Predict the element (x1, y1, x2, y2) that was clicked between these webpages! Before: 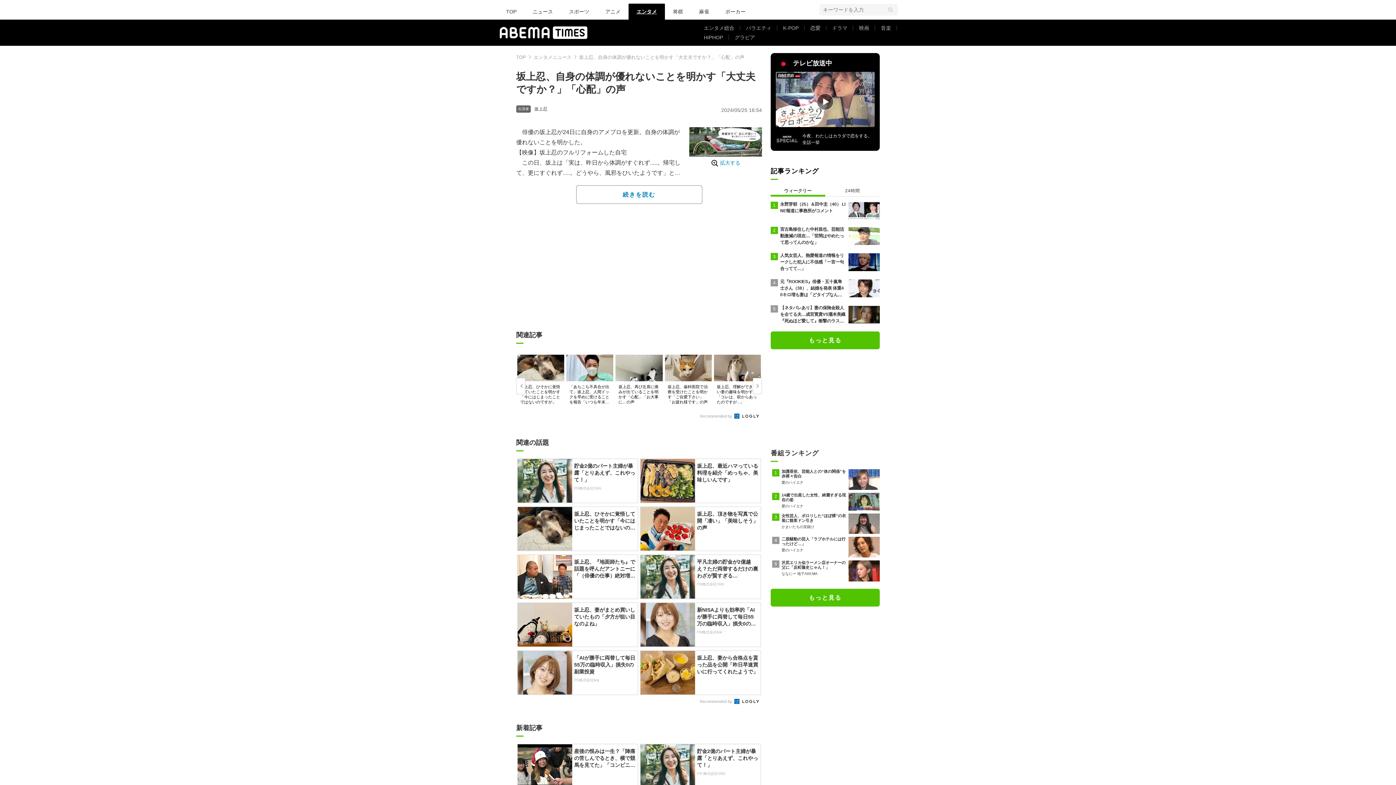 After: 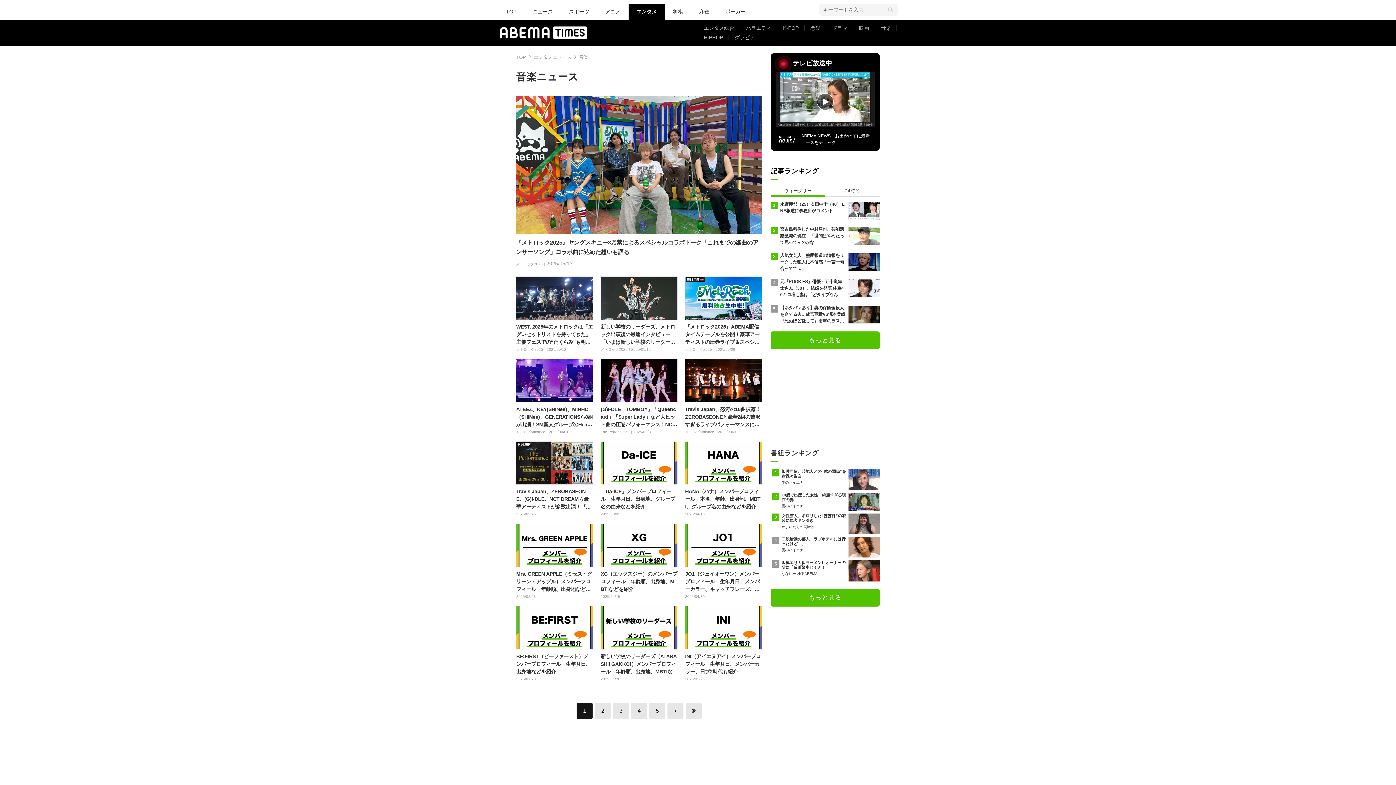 Action: bbox: (875, 23, 897, 32) label: 音楽